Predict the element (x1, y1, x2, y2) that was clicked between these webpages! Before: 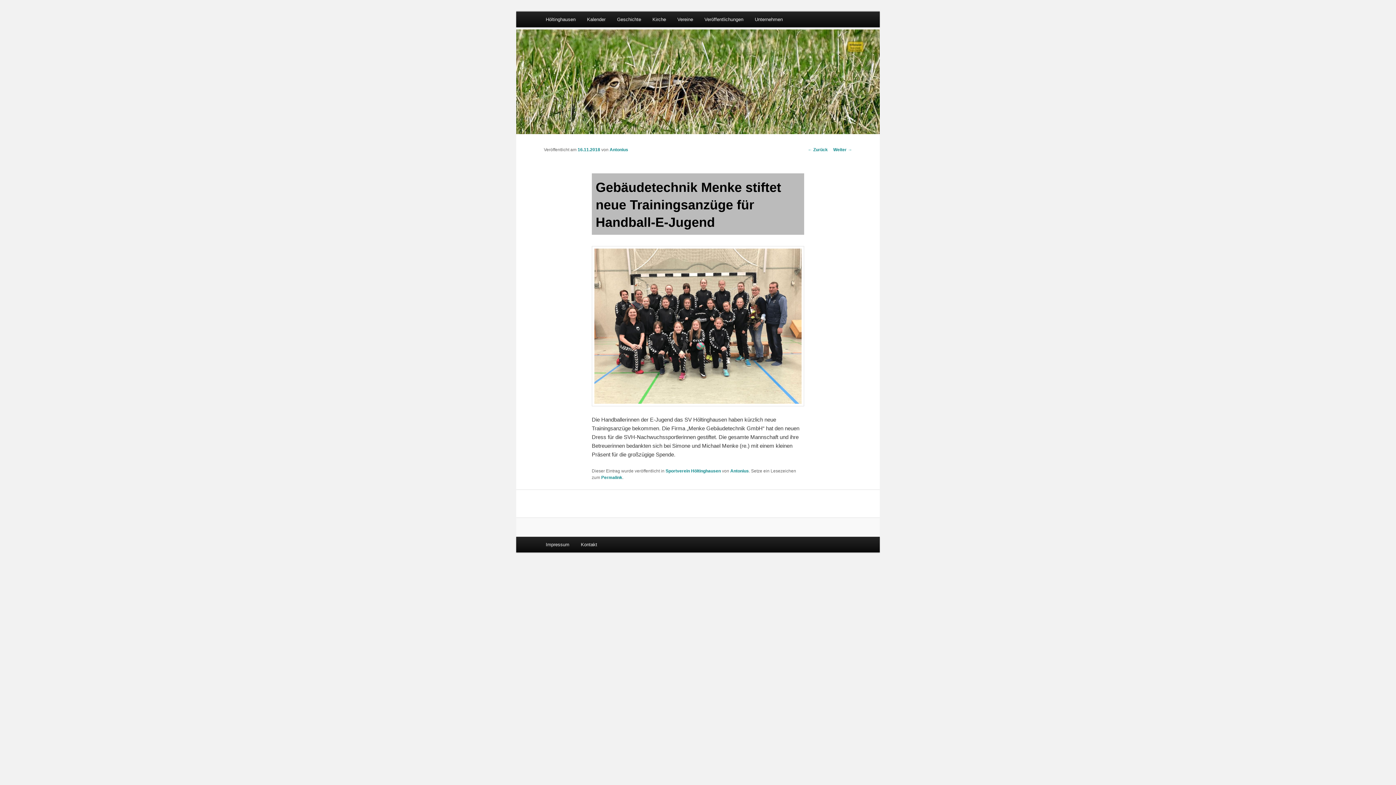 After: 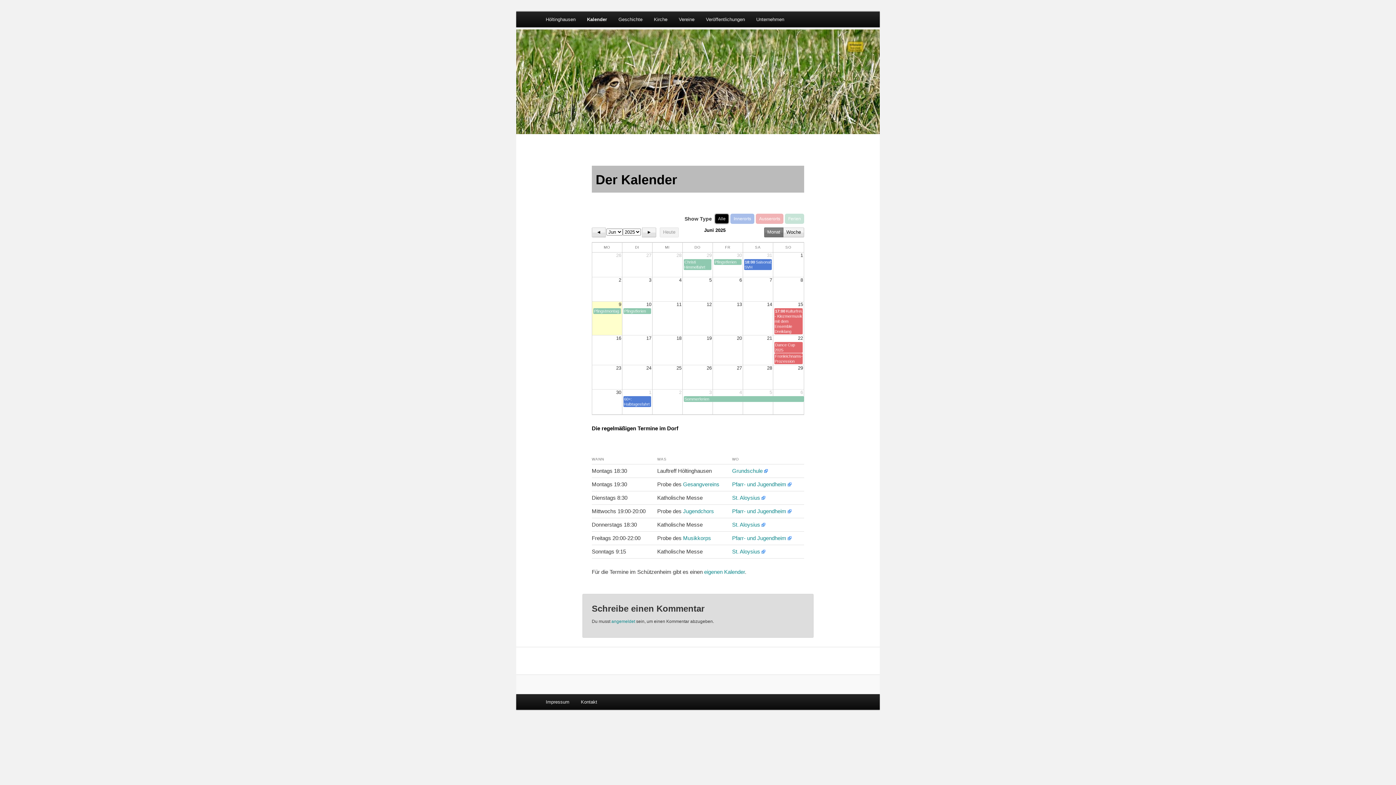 Action: bbox: (581, 11, 611, 27) label: Kalender